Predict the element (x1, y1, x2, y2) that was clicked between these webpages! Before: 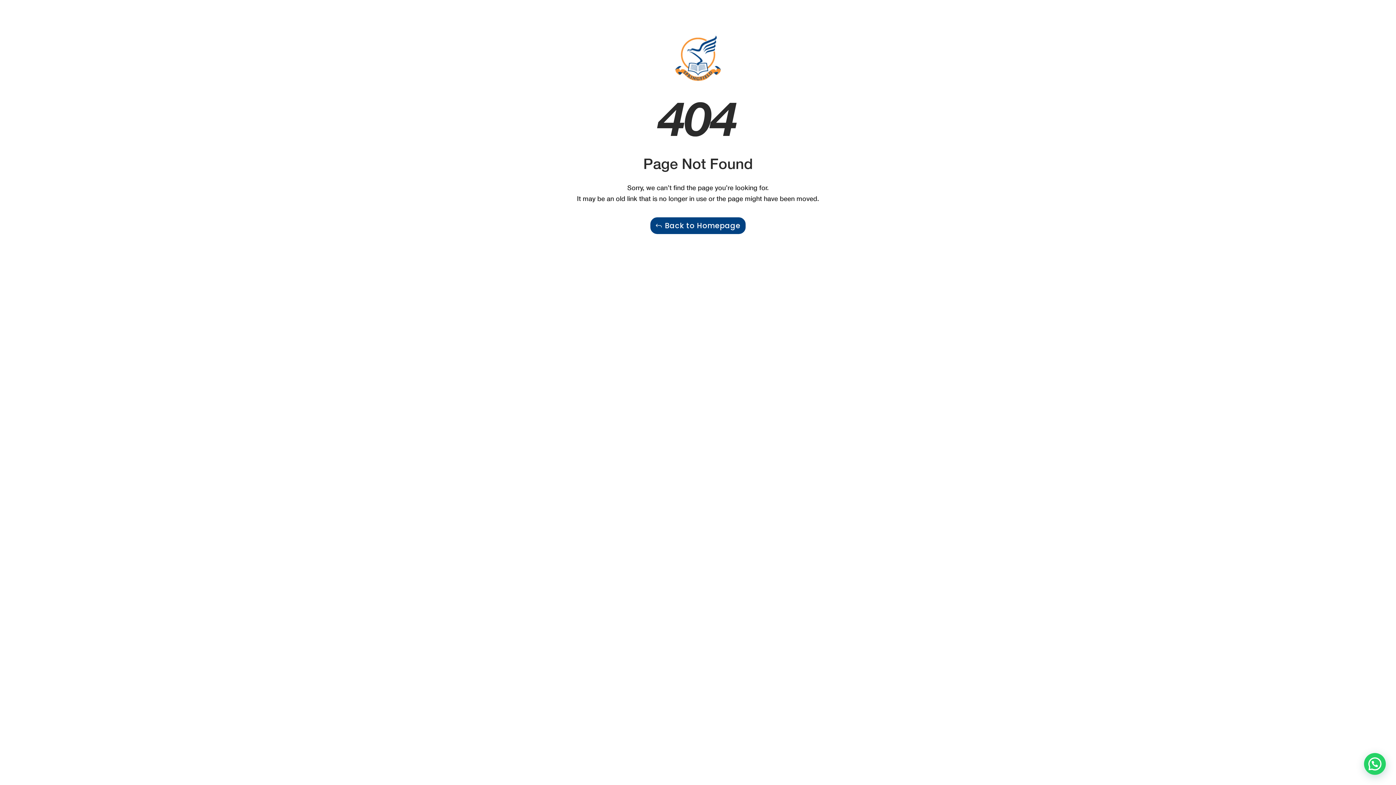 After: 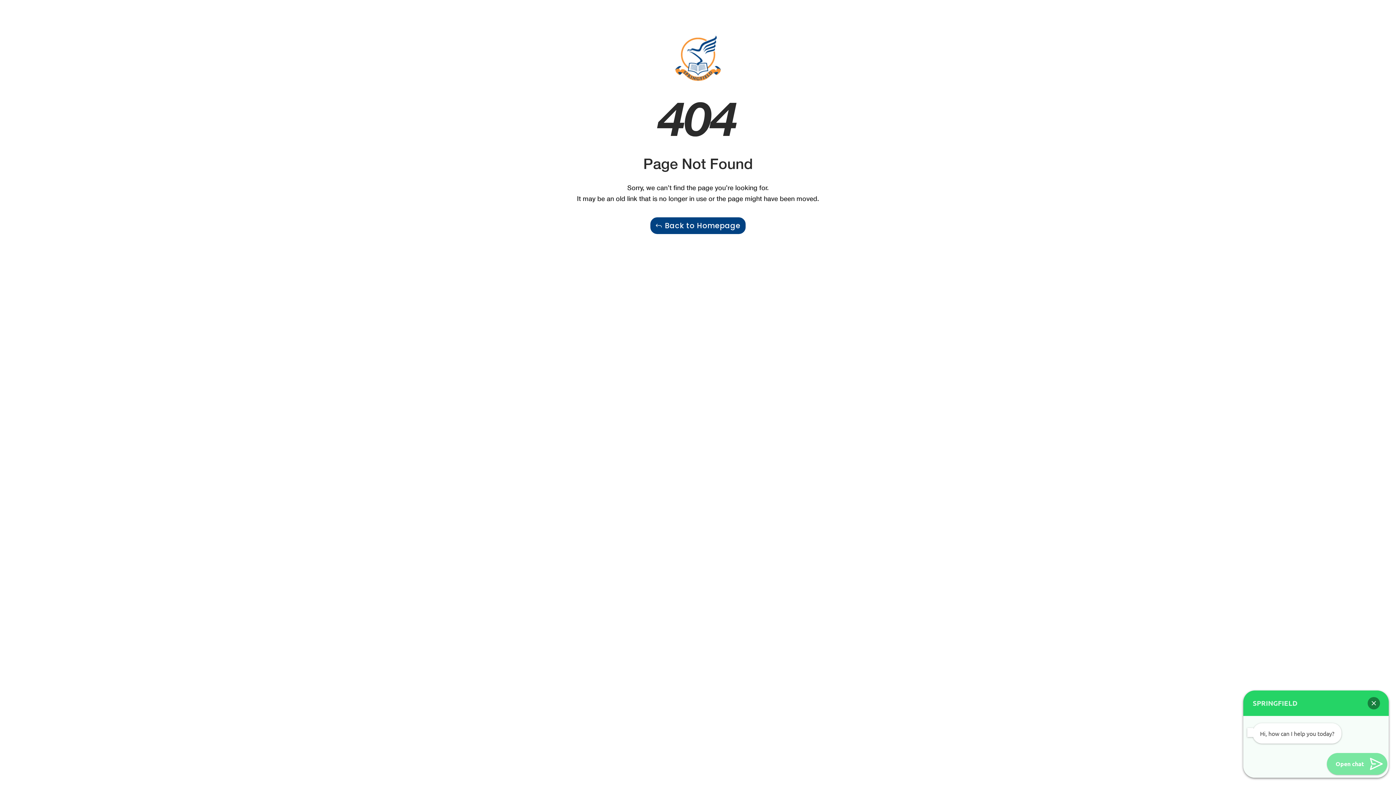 Action: bbox: (1364, 753, 1386, 775)